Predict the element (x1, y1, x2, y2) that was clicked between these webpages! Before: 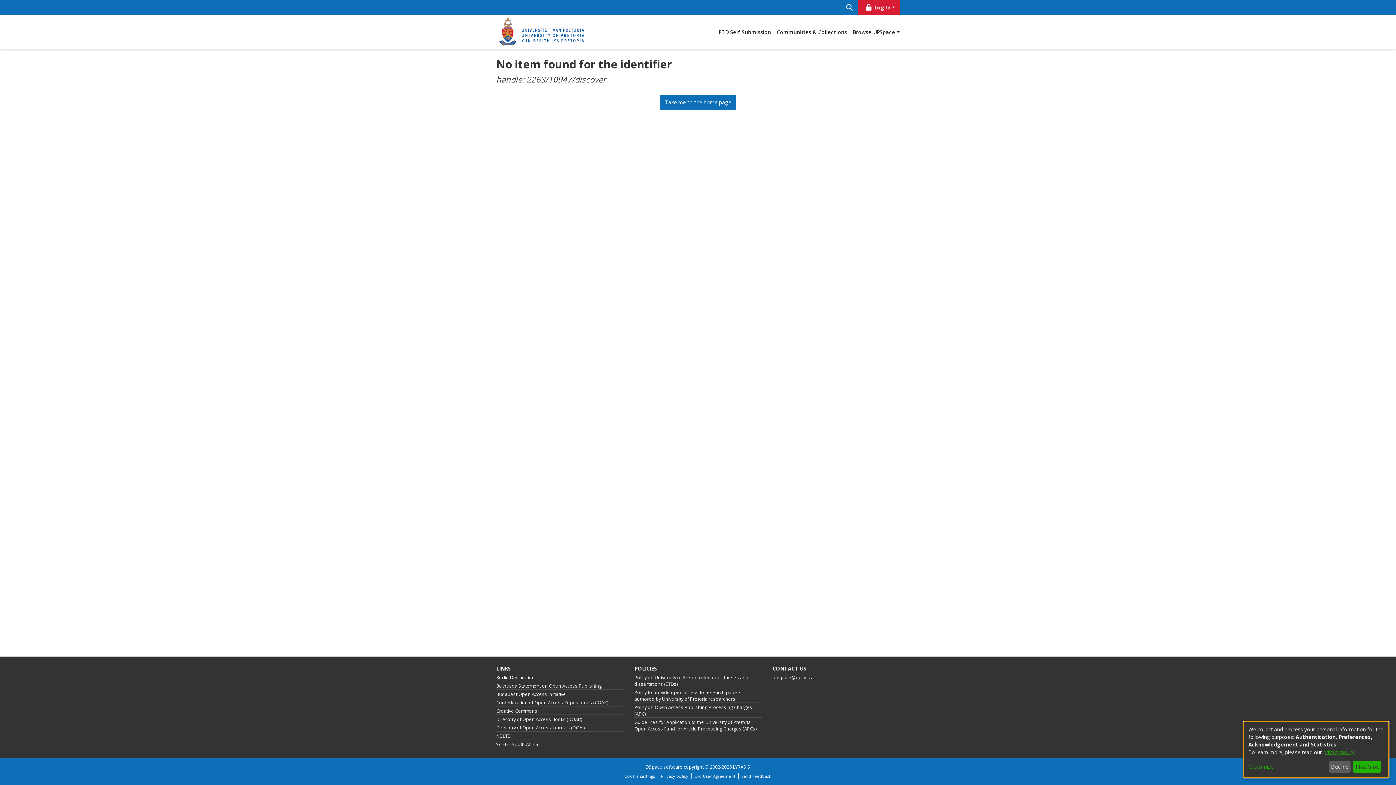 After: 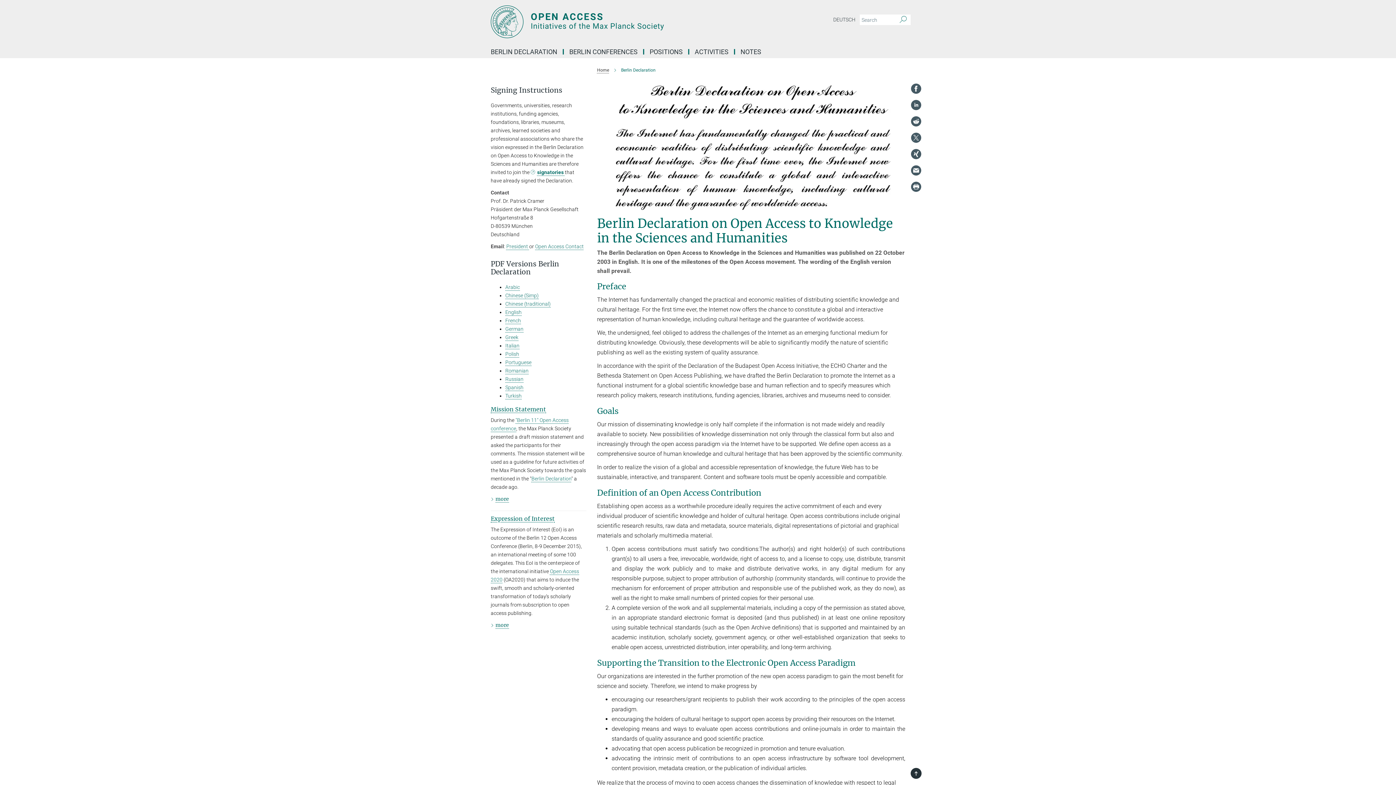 Action: label: Berlin Declaration bbox: (496, 674, 534, 681)